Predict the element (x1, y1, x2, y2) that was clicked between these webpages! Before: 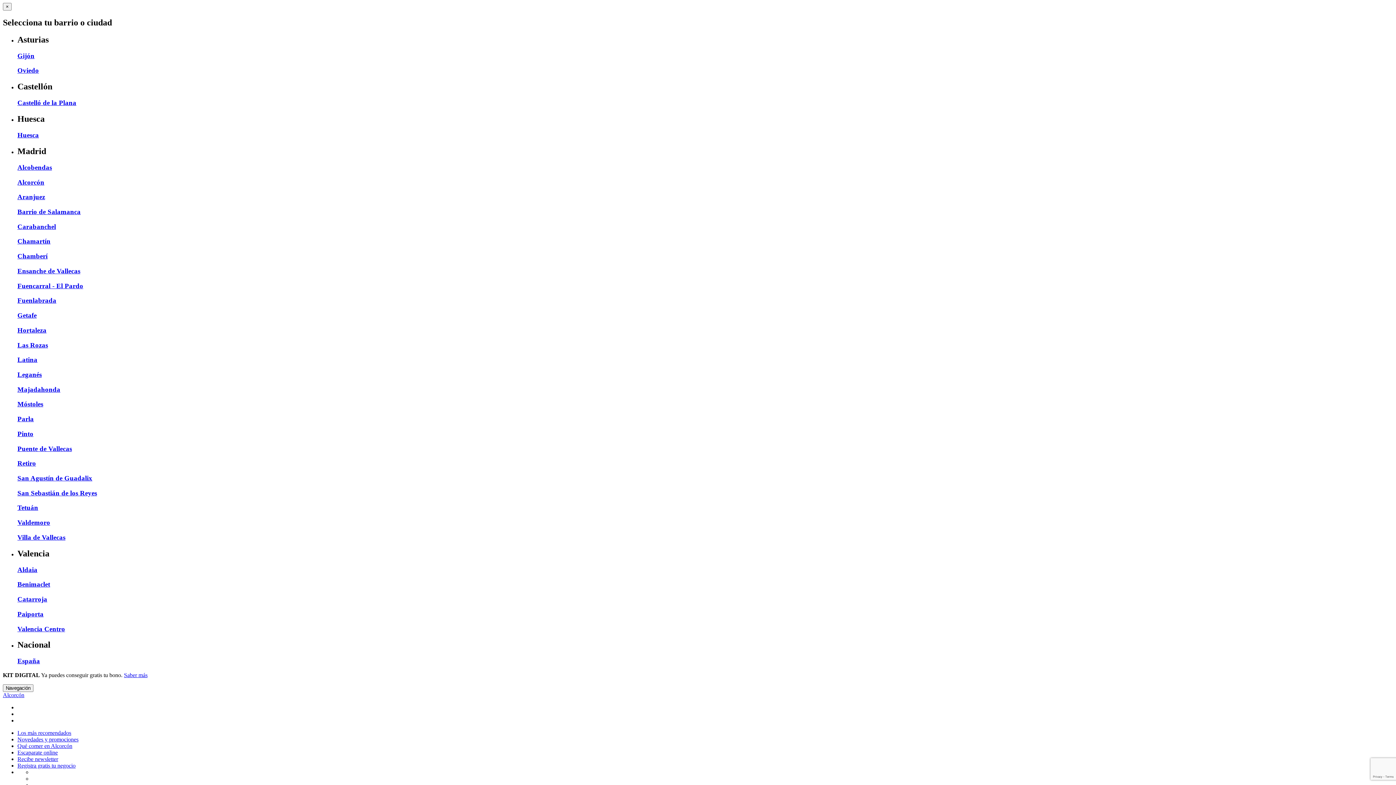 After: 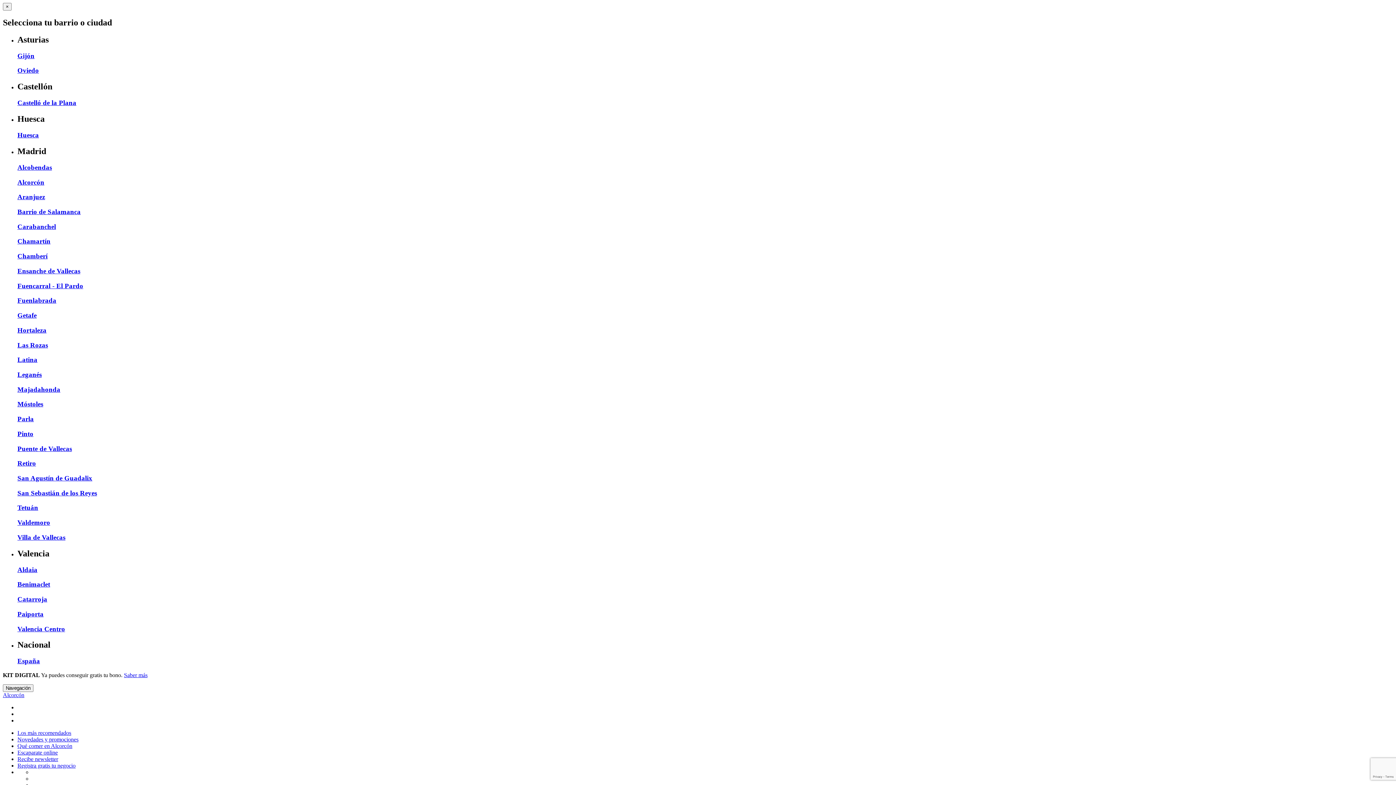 Action: label: Qué comer en Alcorcón bbox: (17, 743, 72, 749)